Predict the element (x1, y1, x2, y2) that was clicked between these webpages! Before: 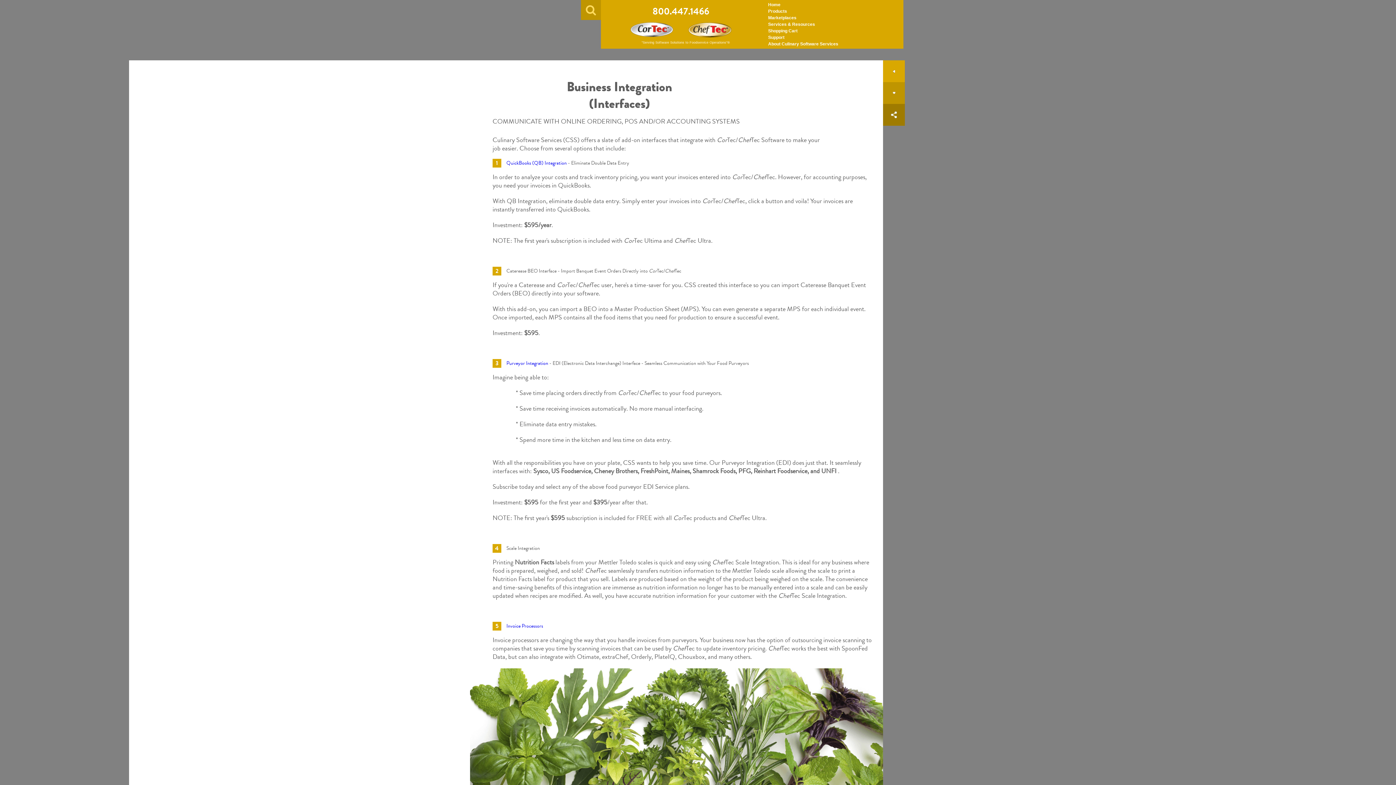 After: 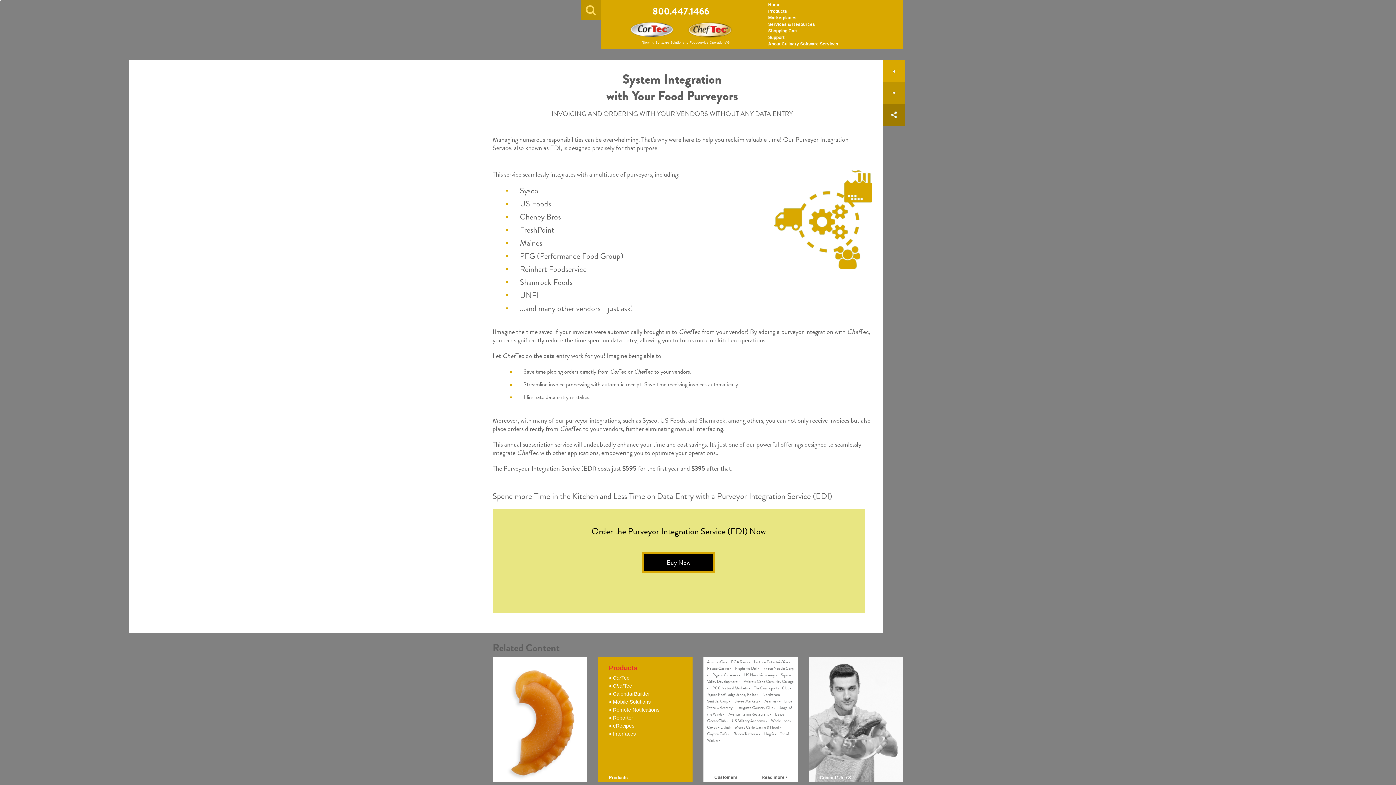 Action: bbox: (506, 622, 543, 630) label: Invoice Processors